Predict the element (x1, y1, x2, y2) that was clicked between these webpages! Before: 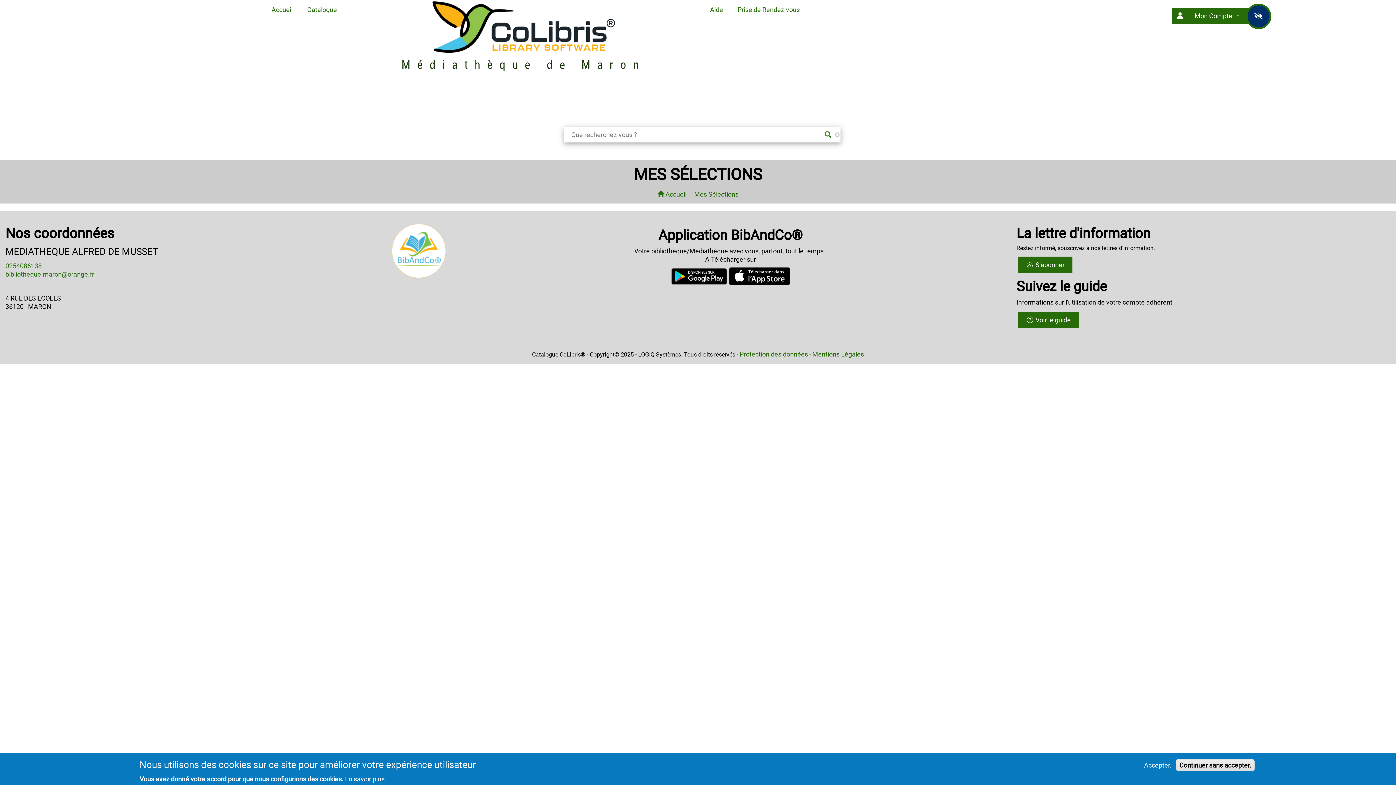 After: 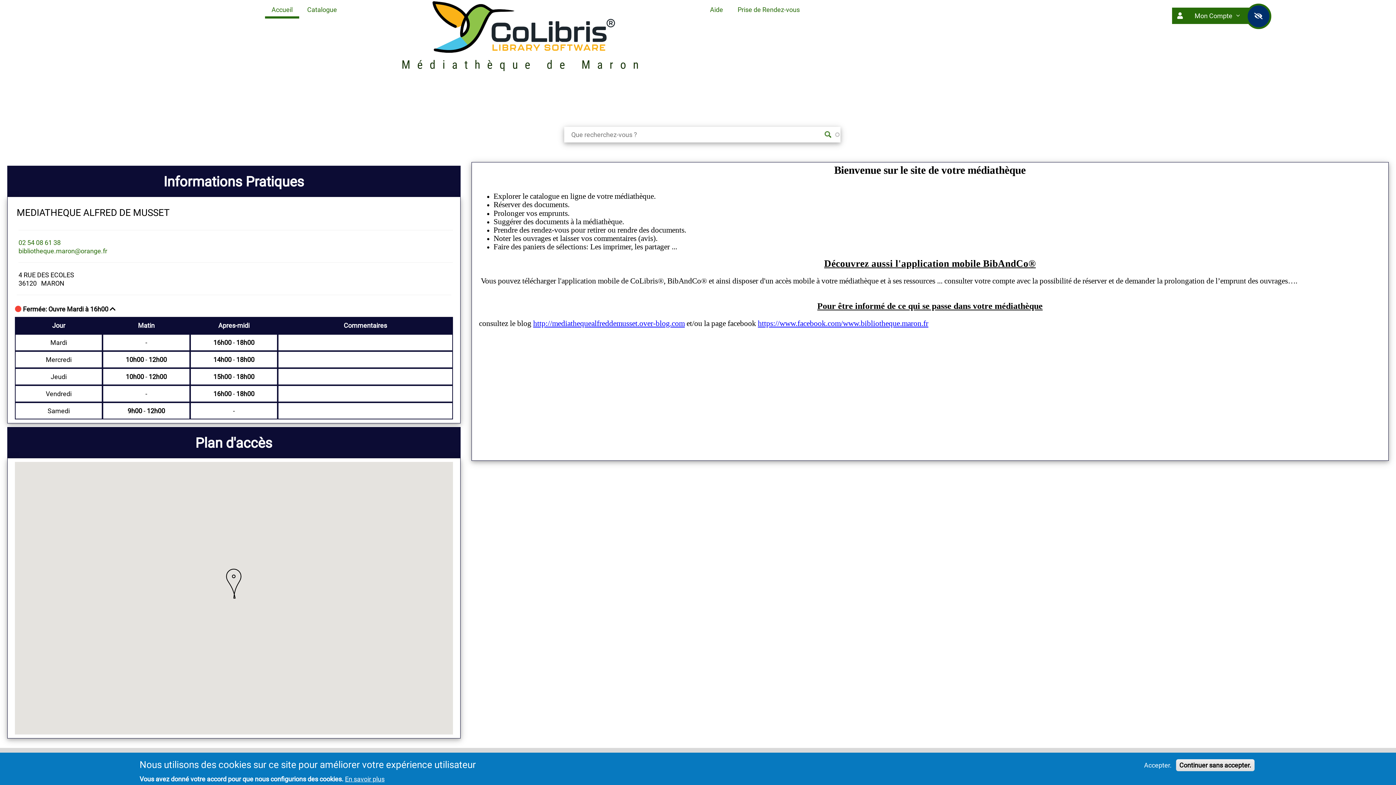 Action: bbox: (354, 0, 692, 54)